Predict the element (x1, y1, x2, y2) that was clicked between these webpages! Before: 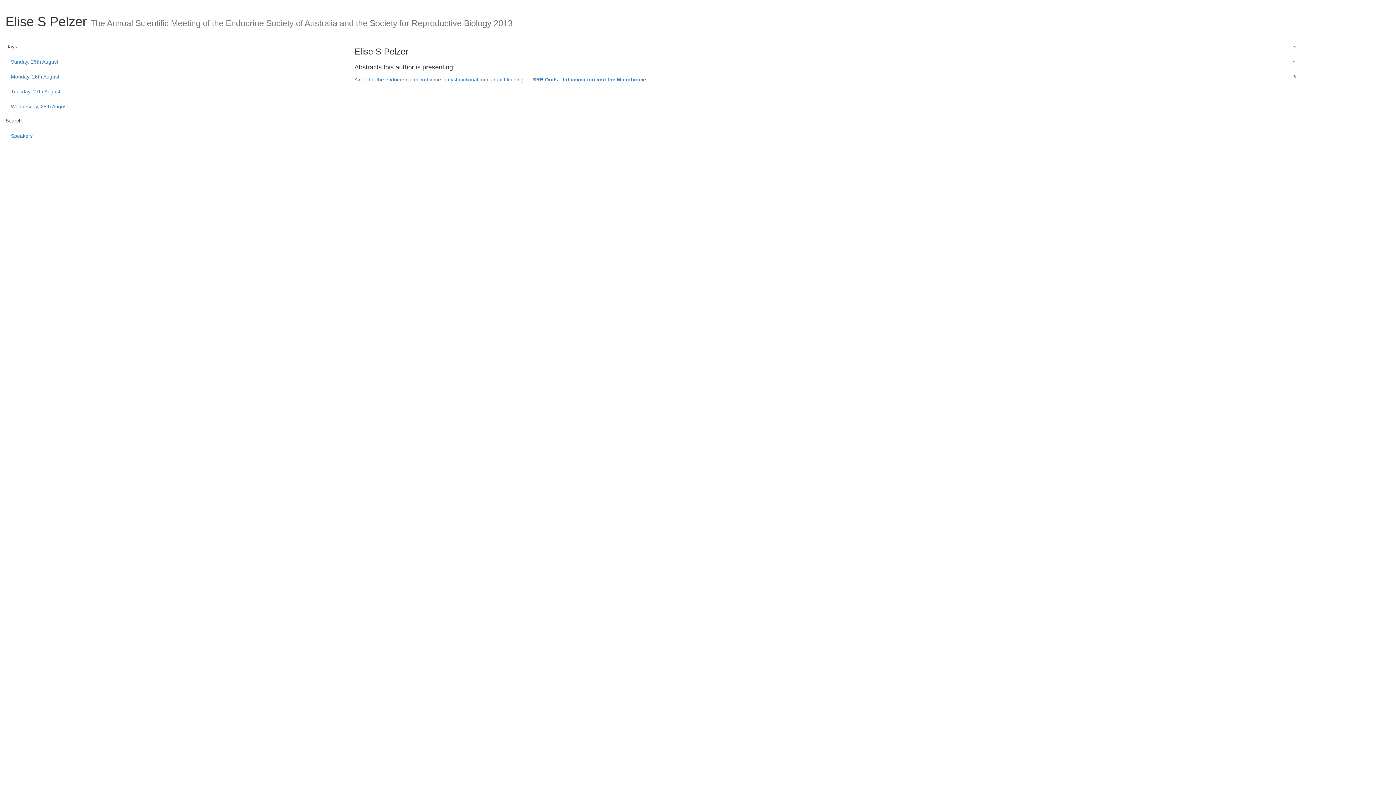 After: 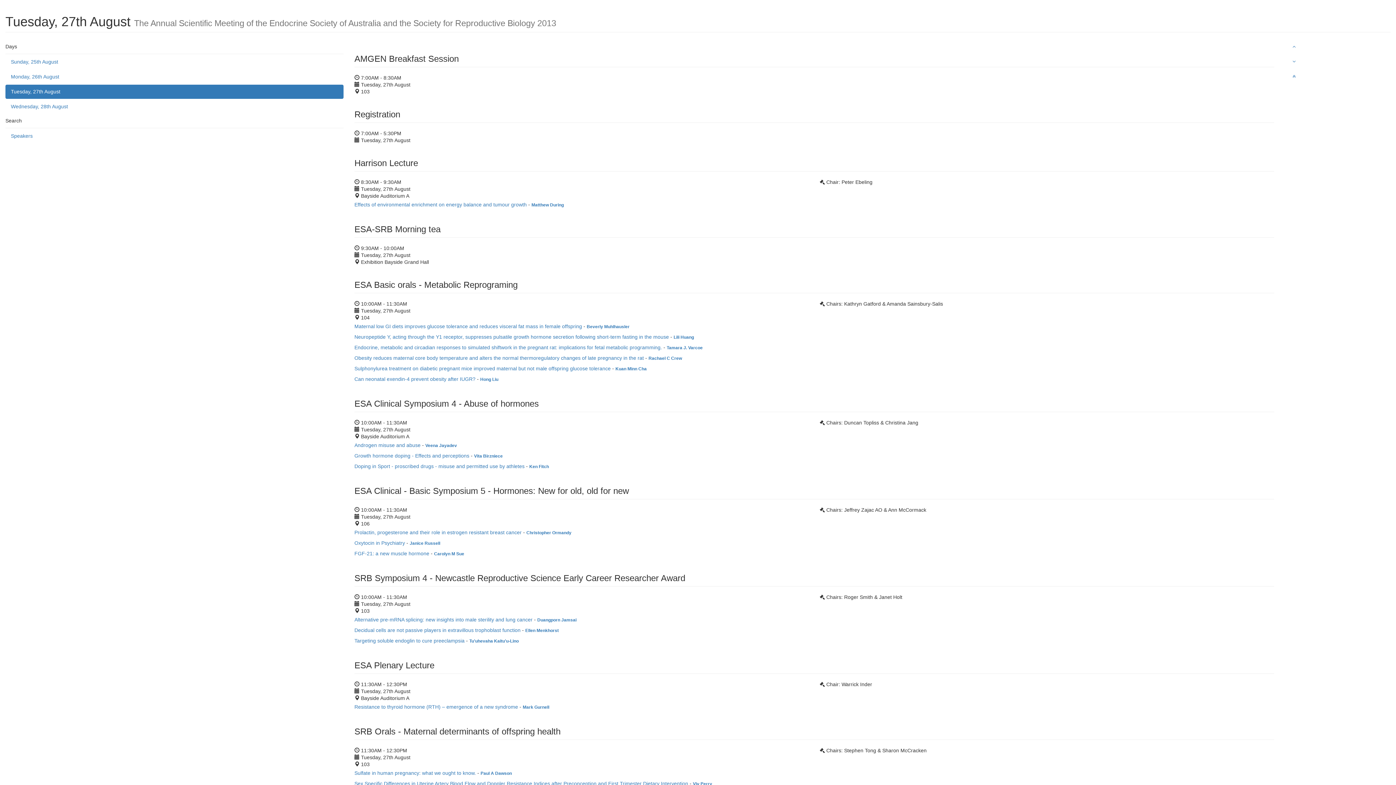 Action: bbox: (5, 84, 343, 98) label: Tuesday, 27th August